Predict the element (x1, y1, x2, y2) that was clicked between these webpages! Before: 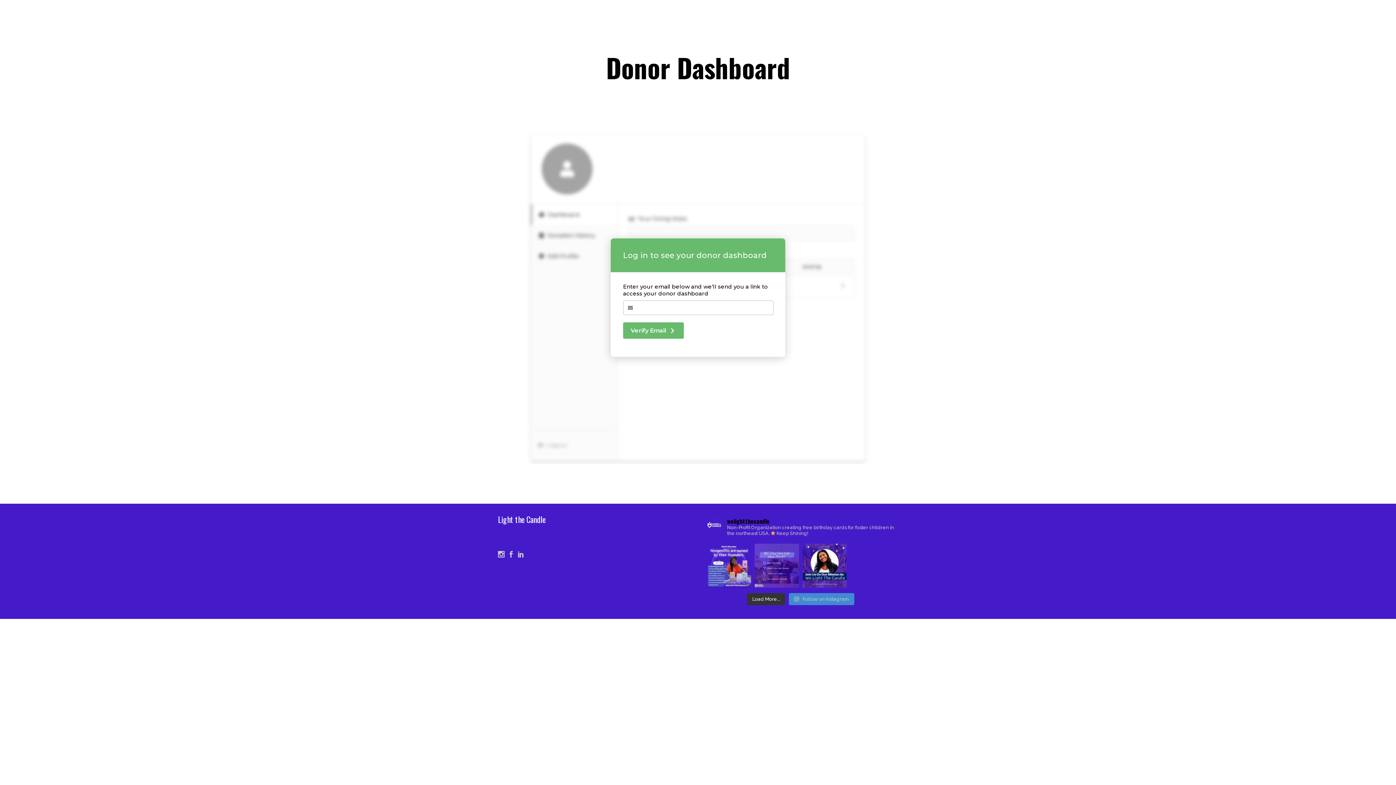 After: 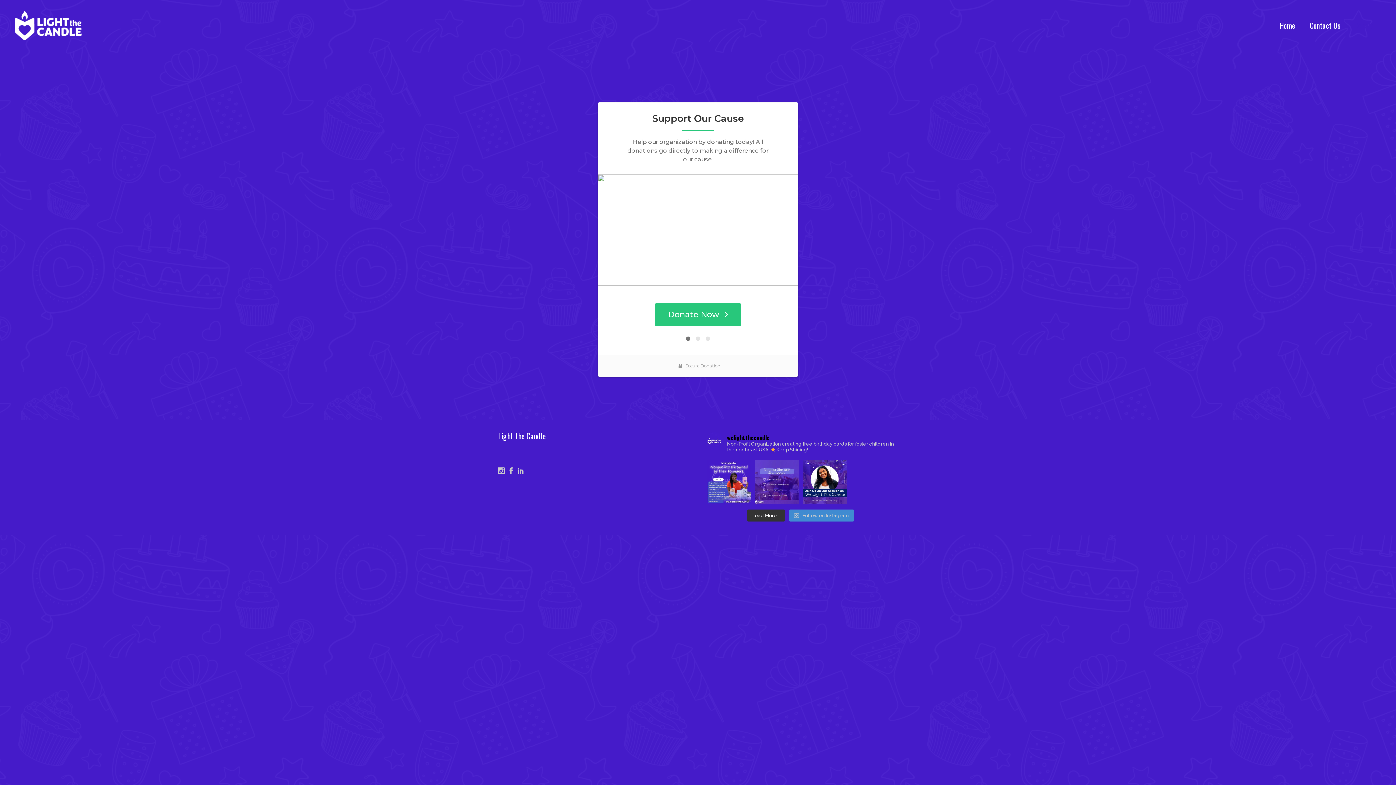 Action: bbox: (1355, 0, 1374, 51) label: Donate